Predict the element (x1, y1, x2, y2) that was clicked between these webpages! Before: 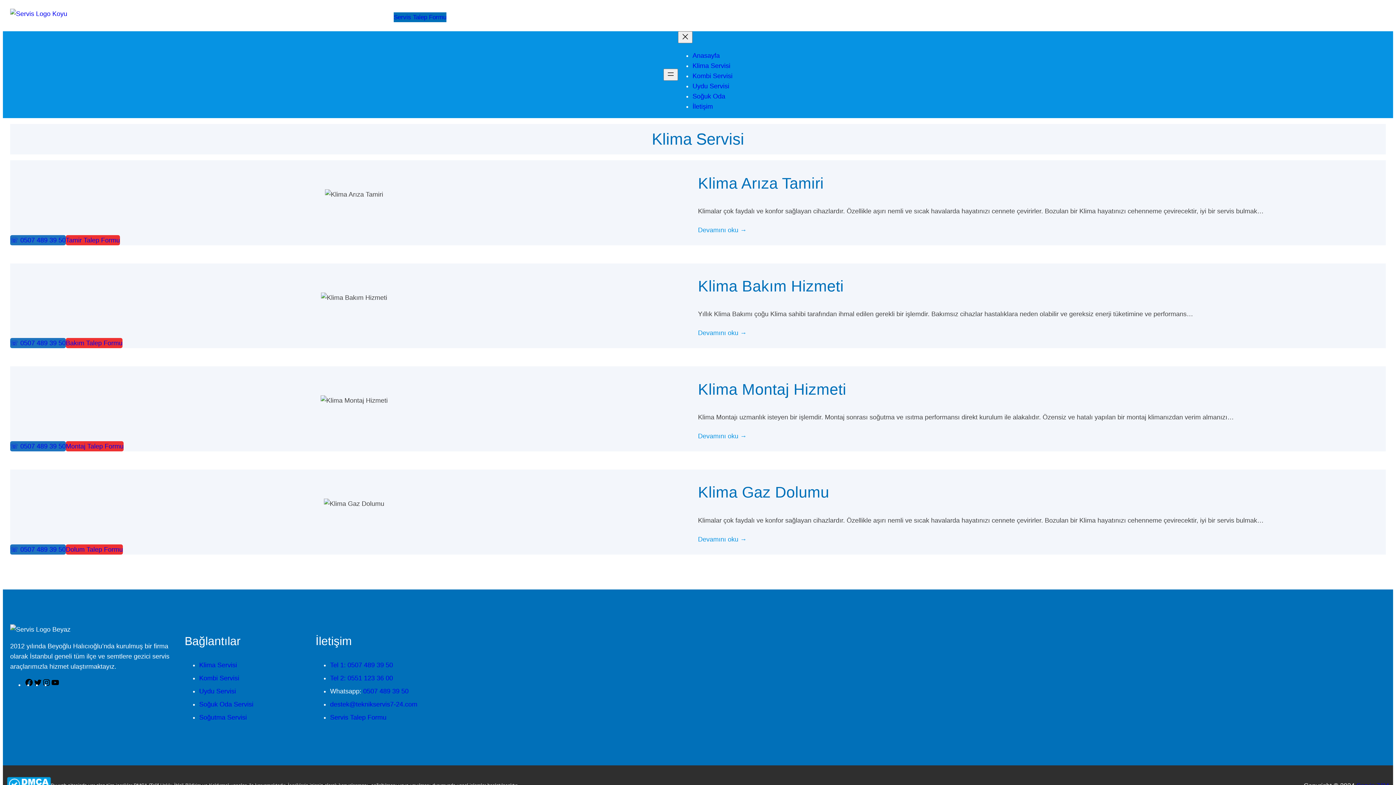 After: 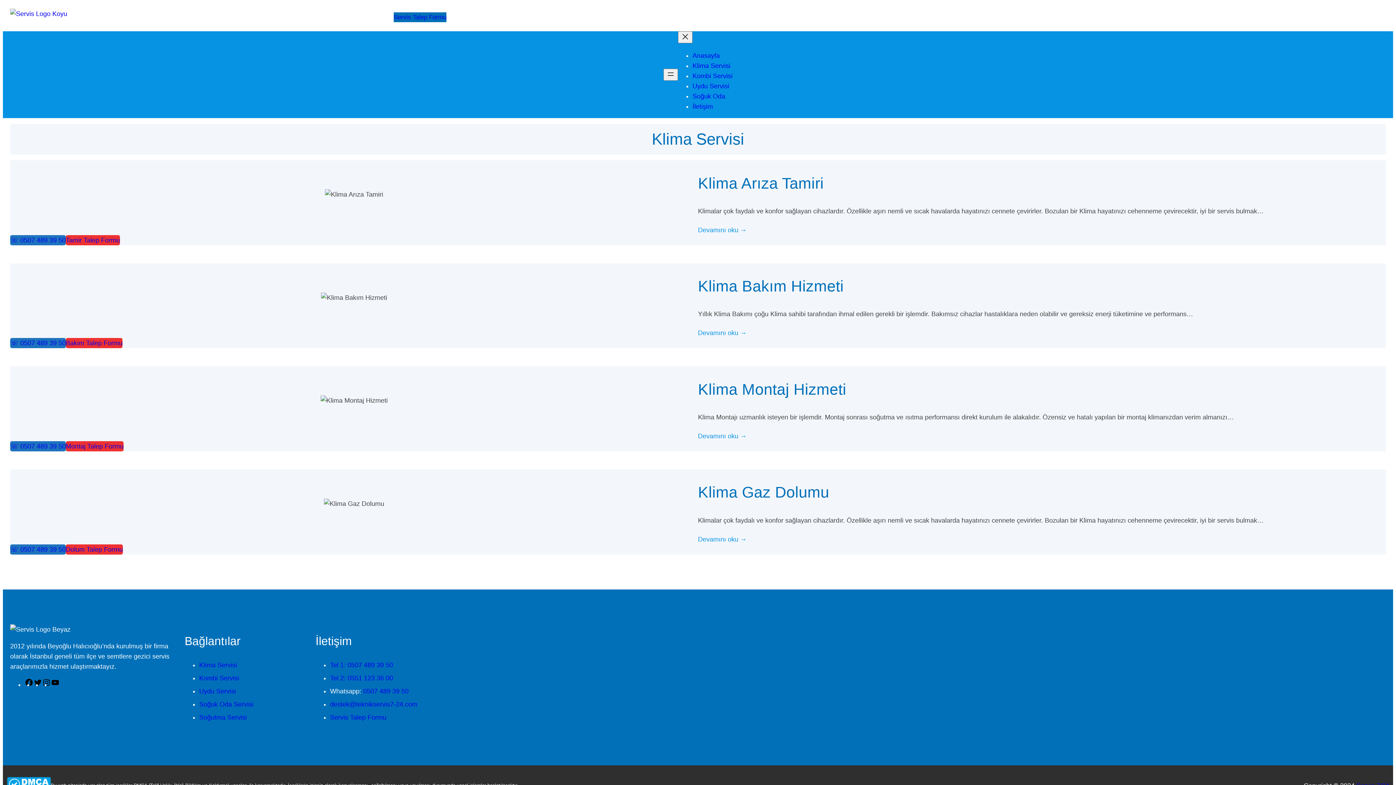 Action: label: Tel 2: 0551 123 36 00 bbox: (330, 674, 393, 682)